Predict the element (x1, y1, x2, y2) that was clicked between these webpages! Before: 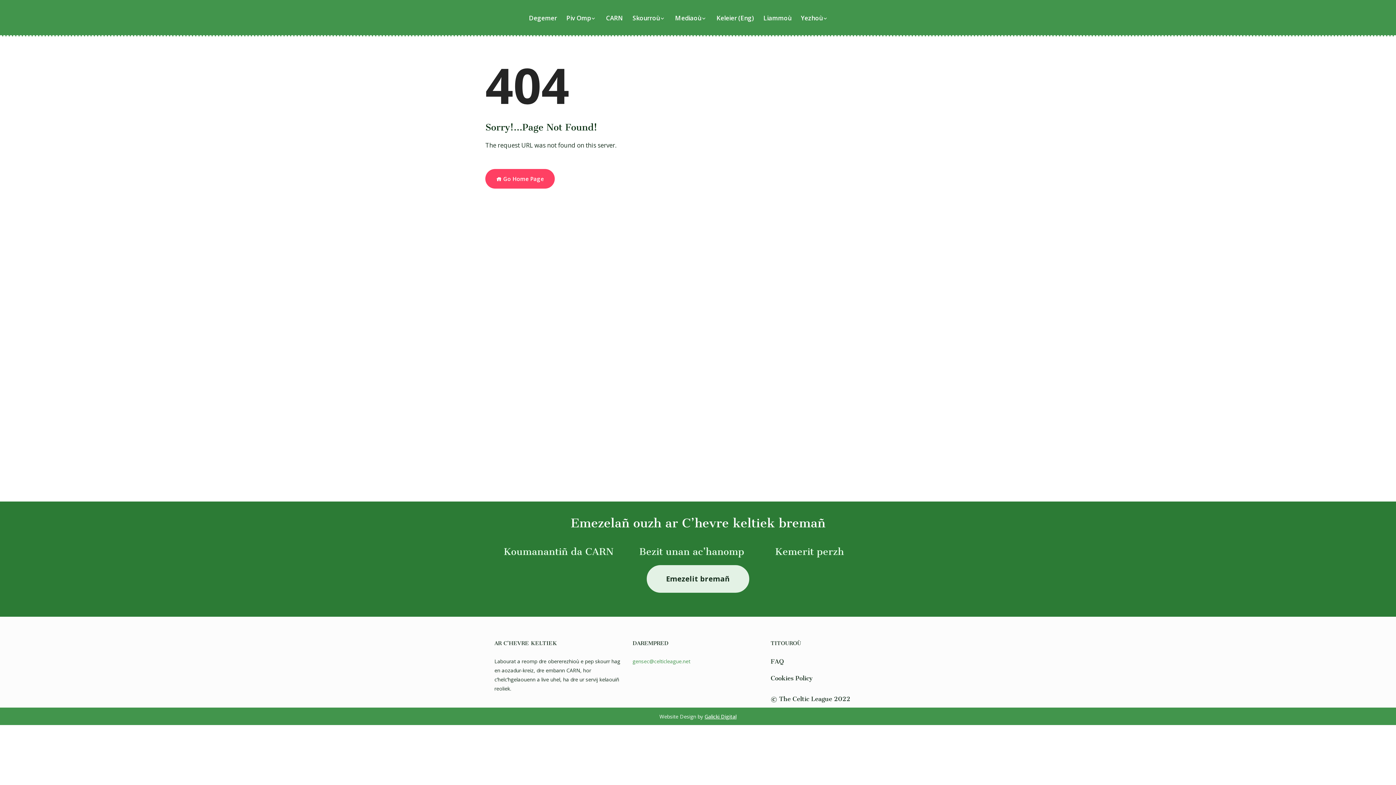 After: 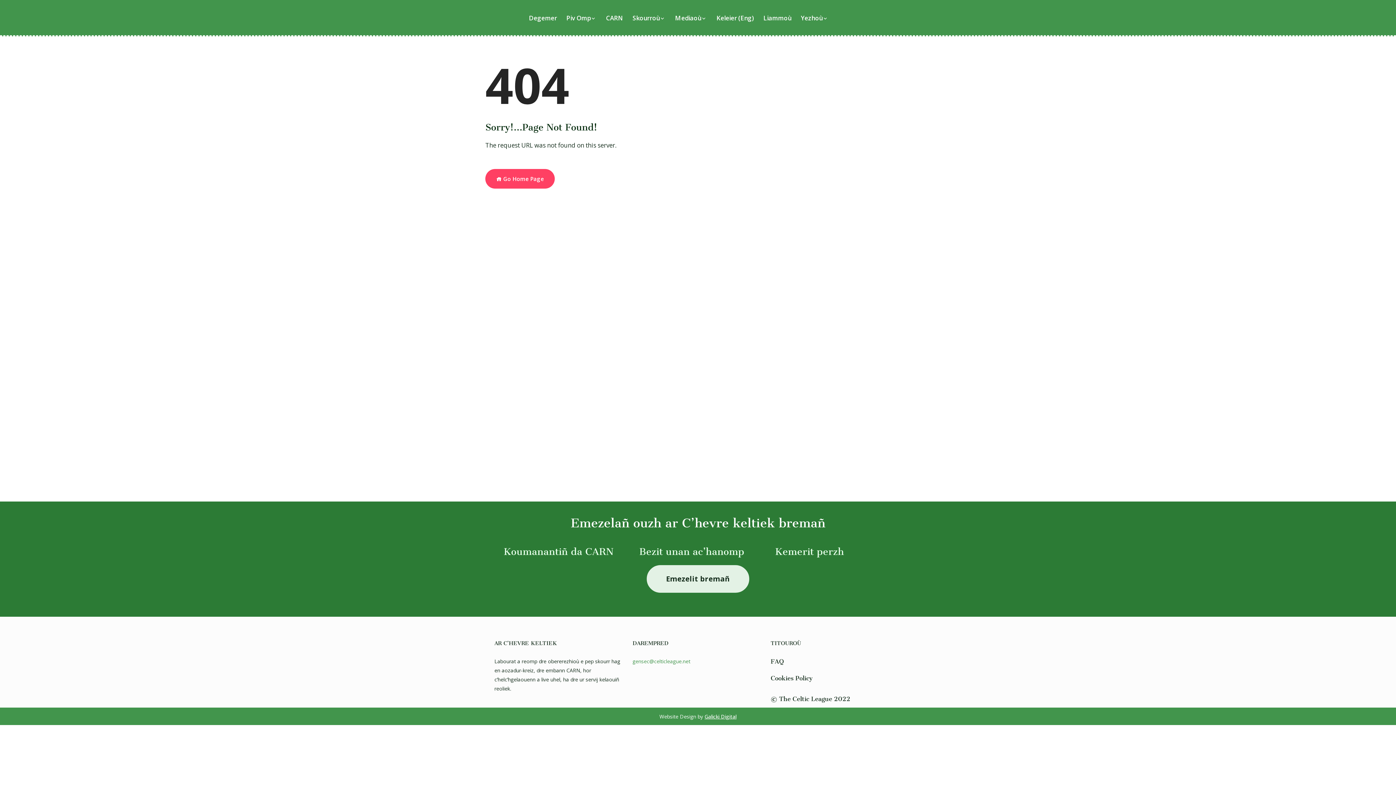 Action: label: Galicki Digital bbox: (704, 713, 736, 720)